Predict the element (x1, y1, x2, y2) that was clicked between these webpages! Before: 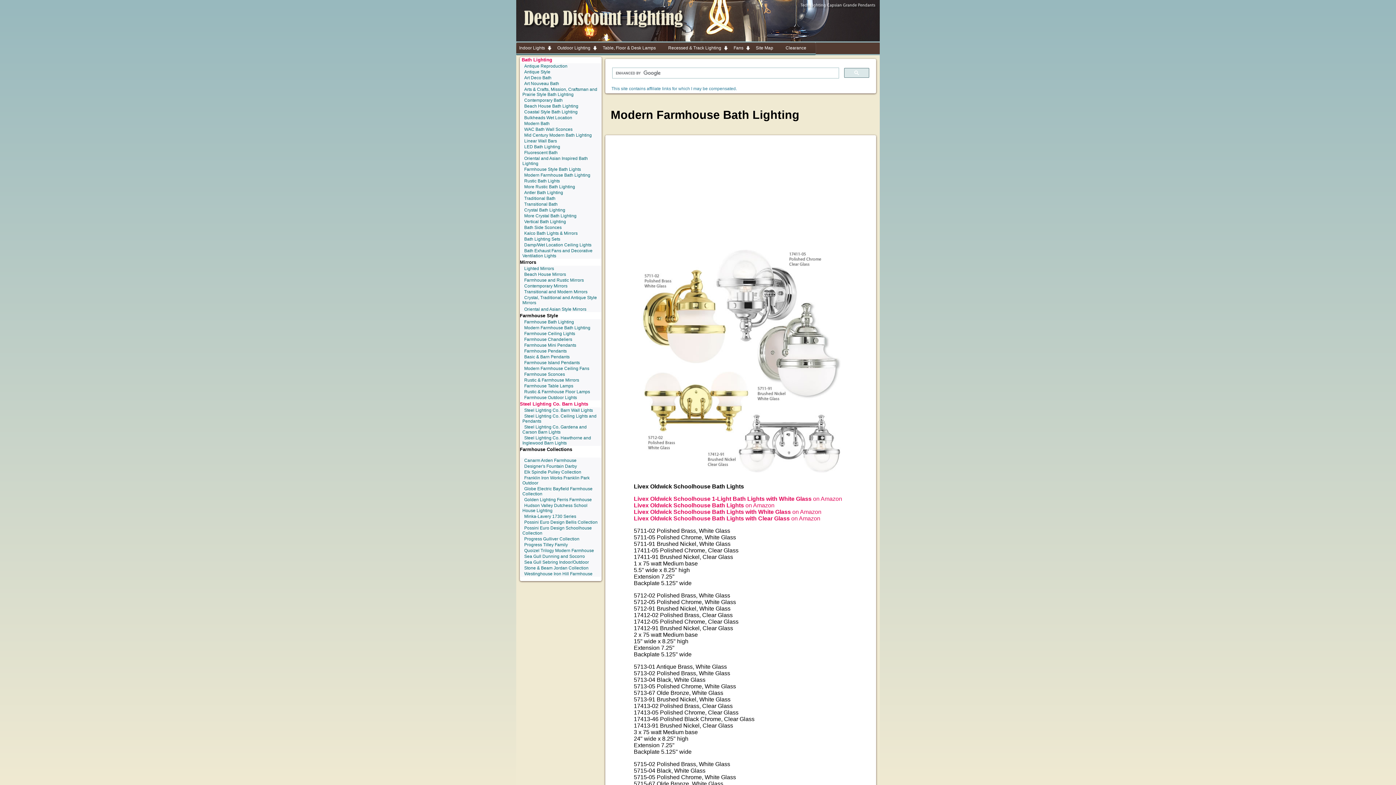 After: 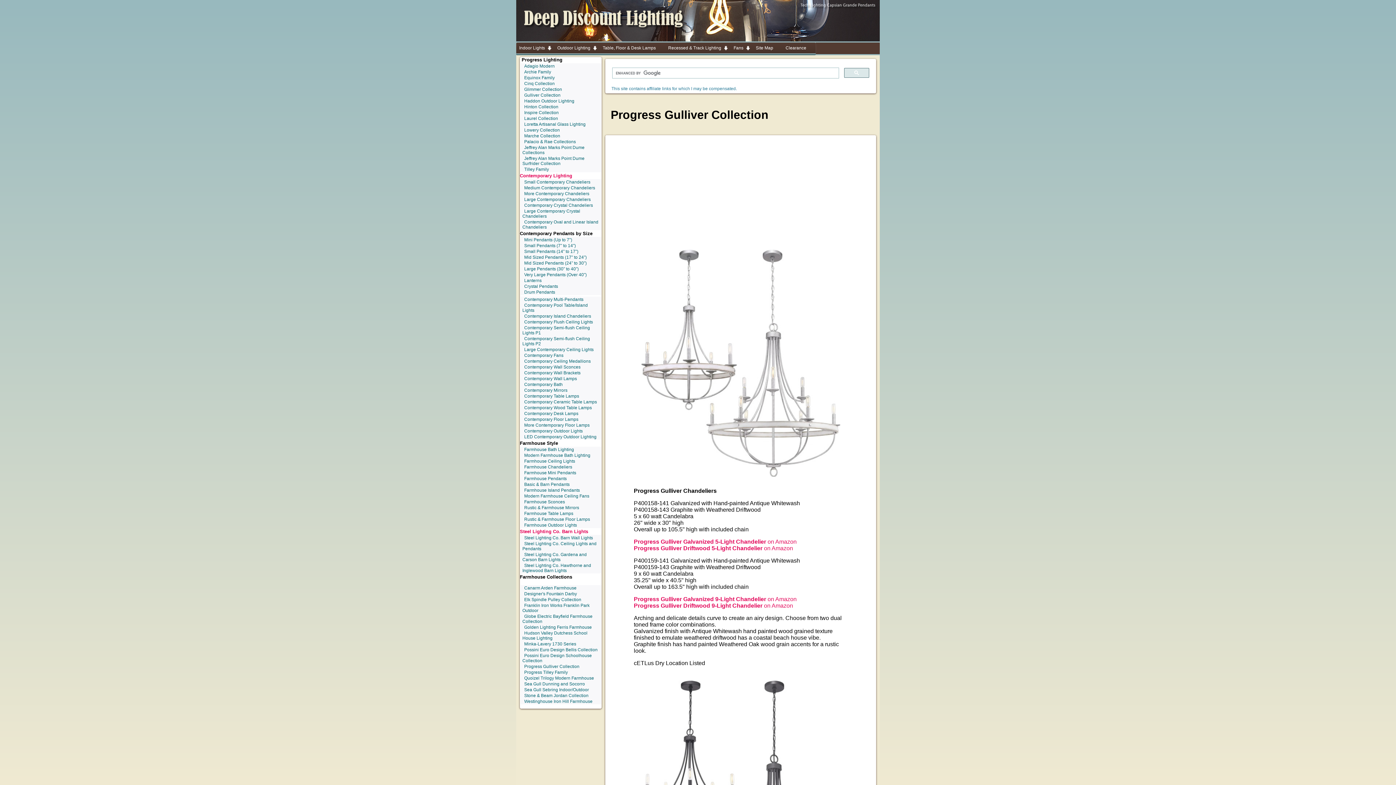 Action: label: Progress Gulliver Collection bbox: (520, 536, 601, 542)